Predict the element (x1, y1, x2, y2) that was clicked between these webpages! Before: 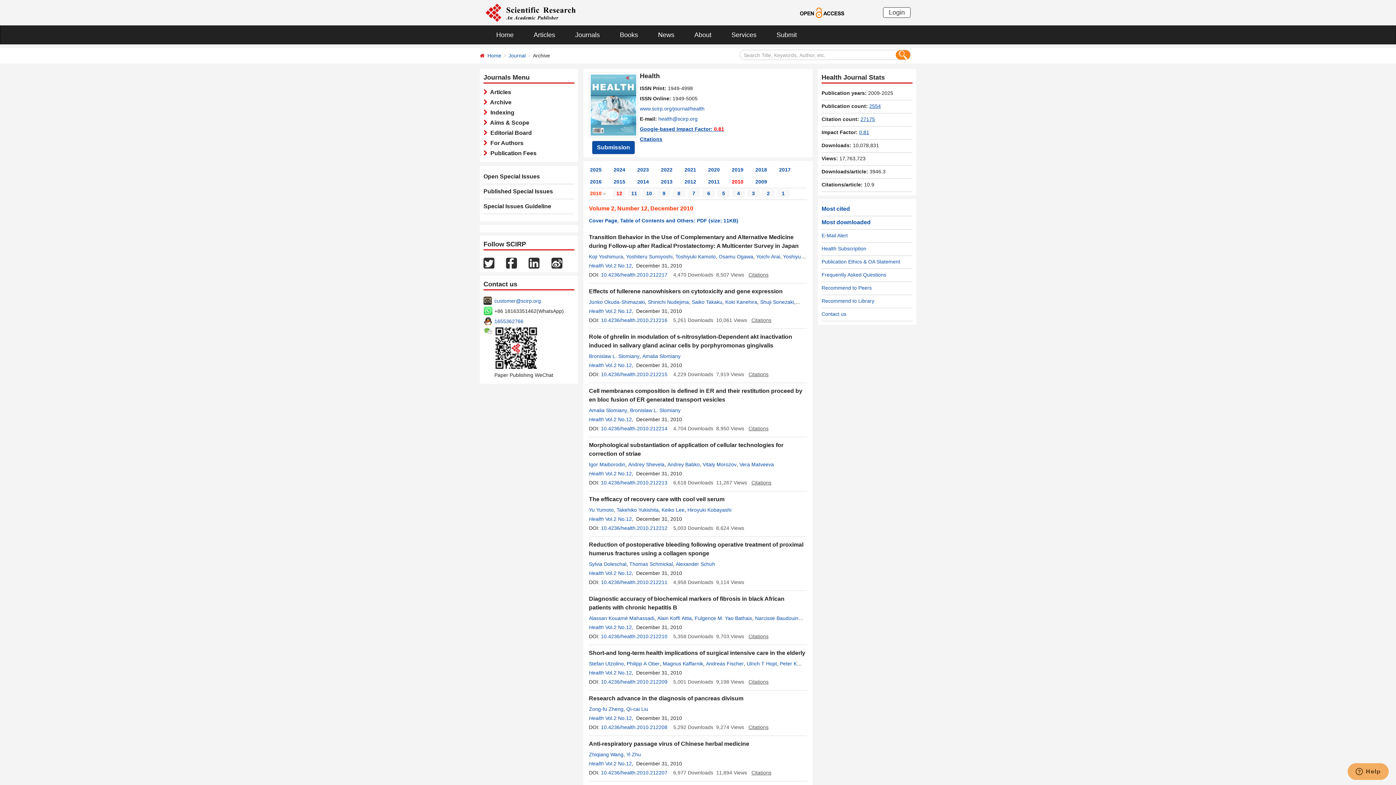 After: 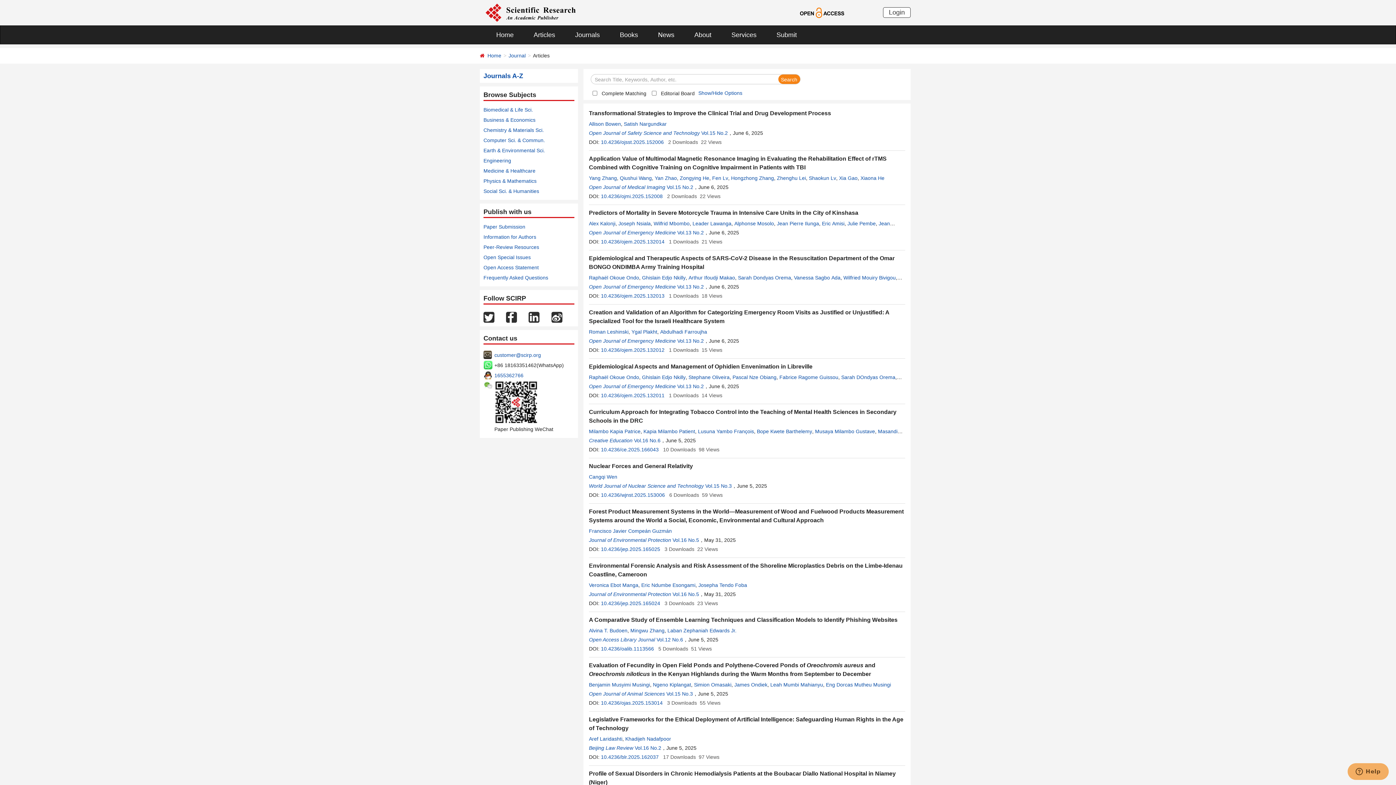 Action: bbox: (522, 25, 564, 44) label: Articles